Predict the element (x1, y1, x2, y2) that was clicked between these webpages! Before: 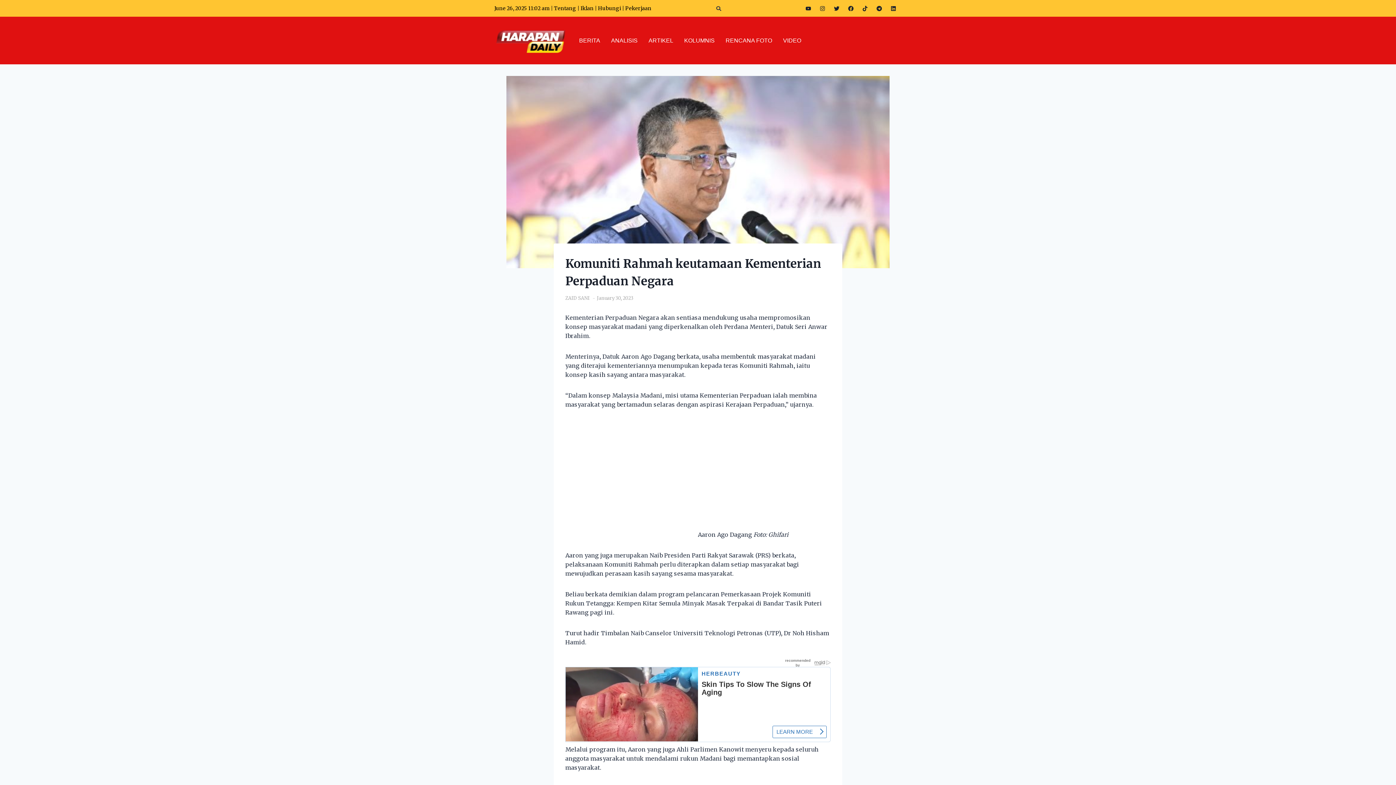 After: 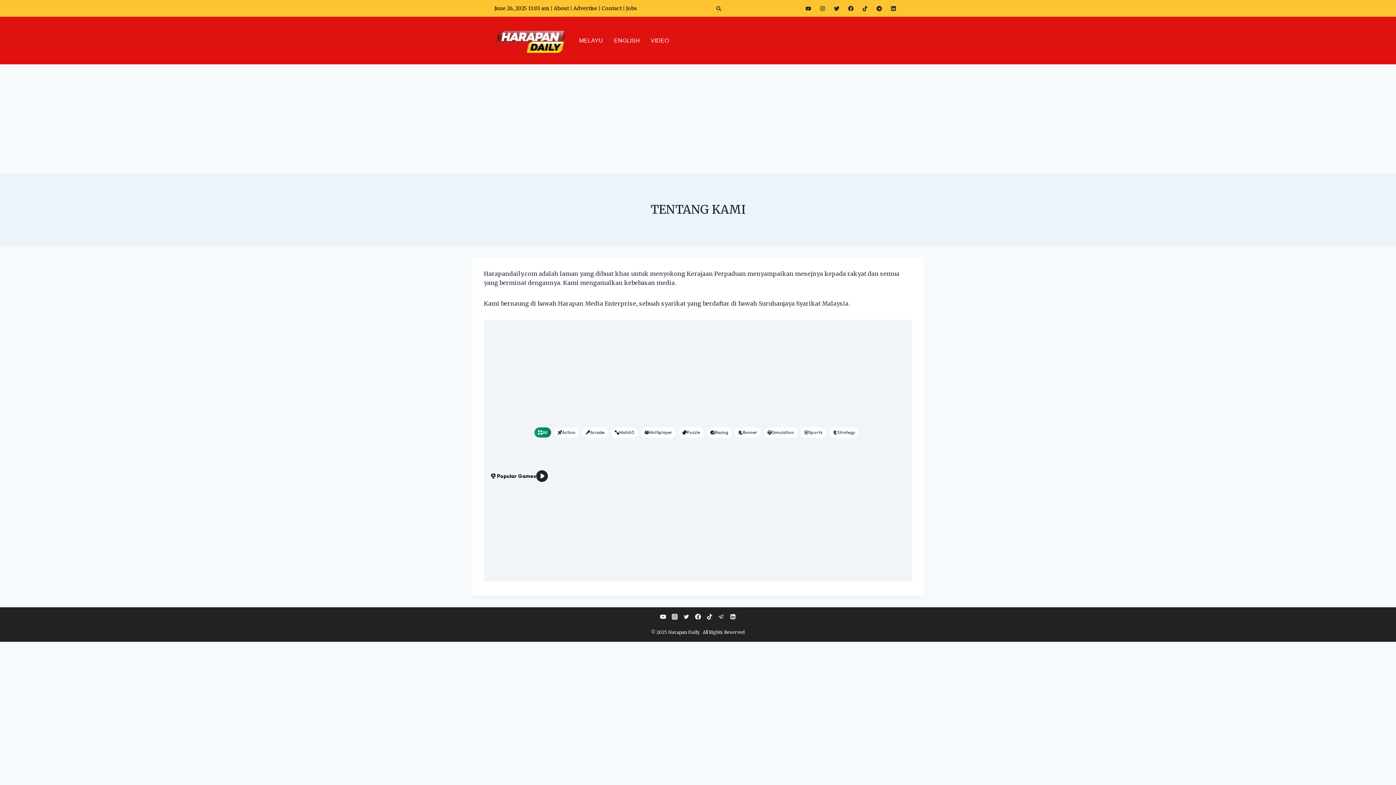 Action: bbox: (554, 5, 576, 11) label: Tentang